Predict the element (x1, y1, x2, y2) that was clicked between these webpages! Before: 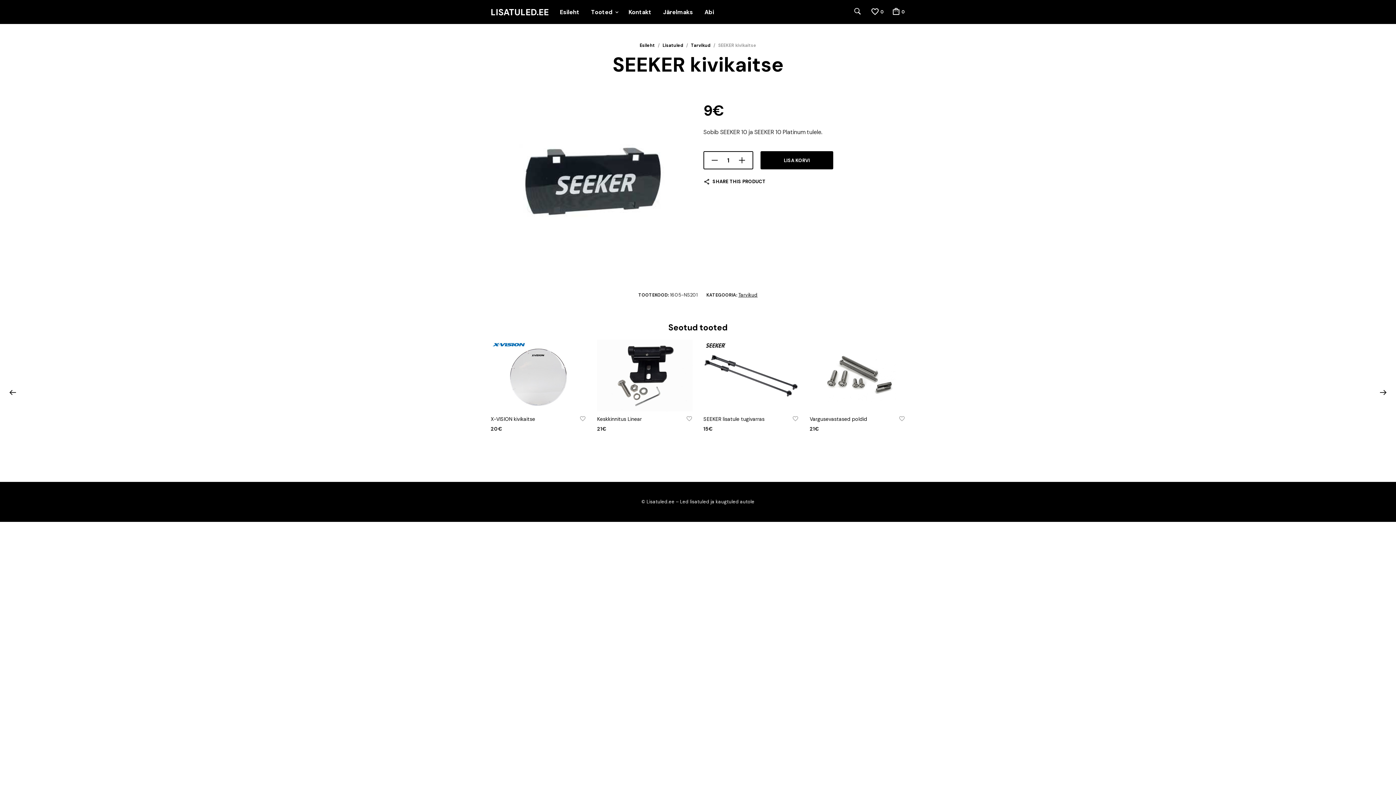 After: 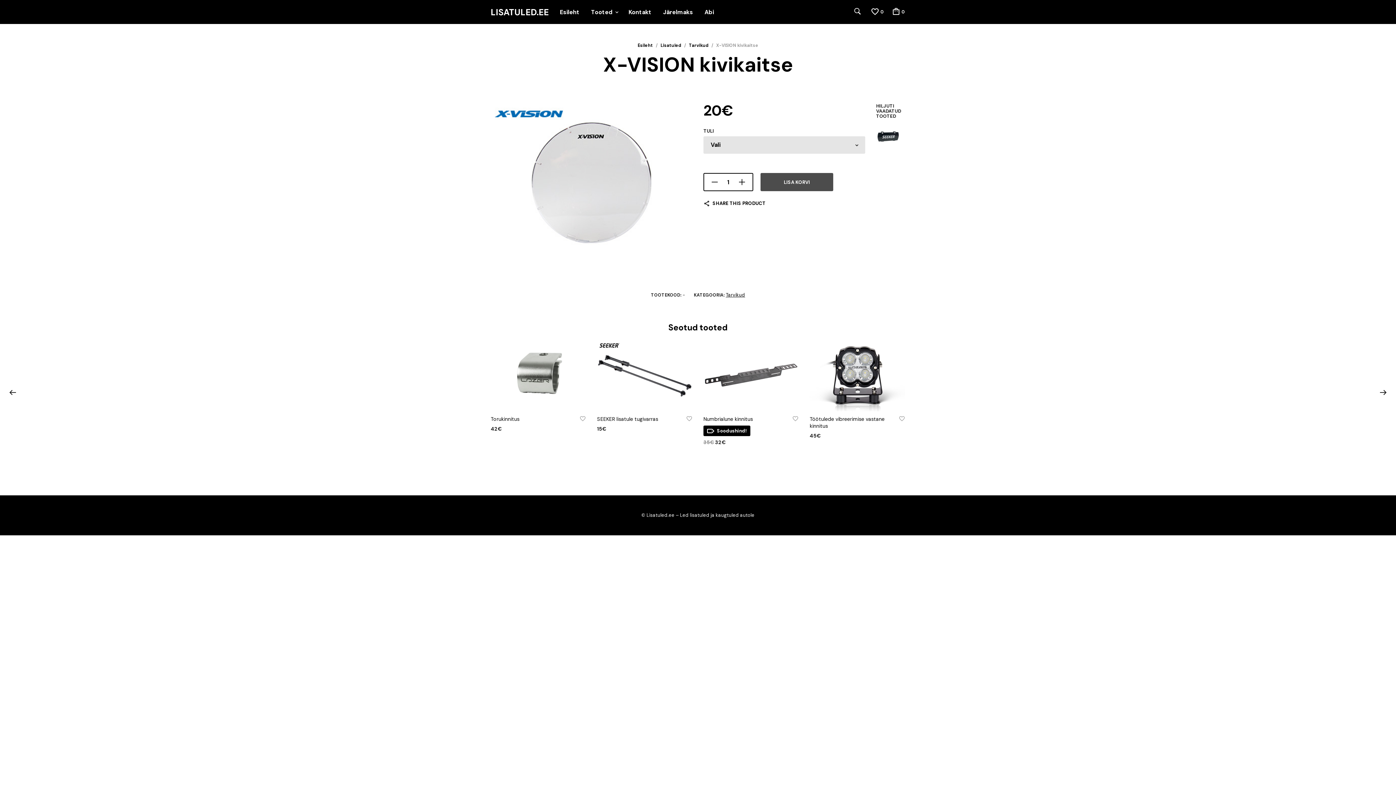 Action: bbox: (490, 411, 586, 422) label: X-VISION kivikaitse